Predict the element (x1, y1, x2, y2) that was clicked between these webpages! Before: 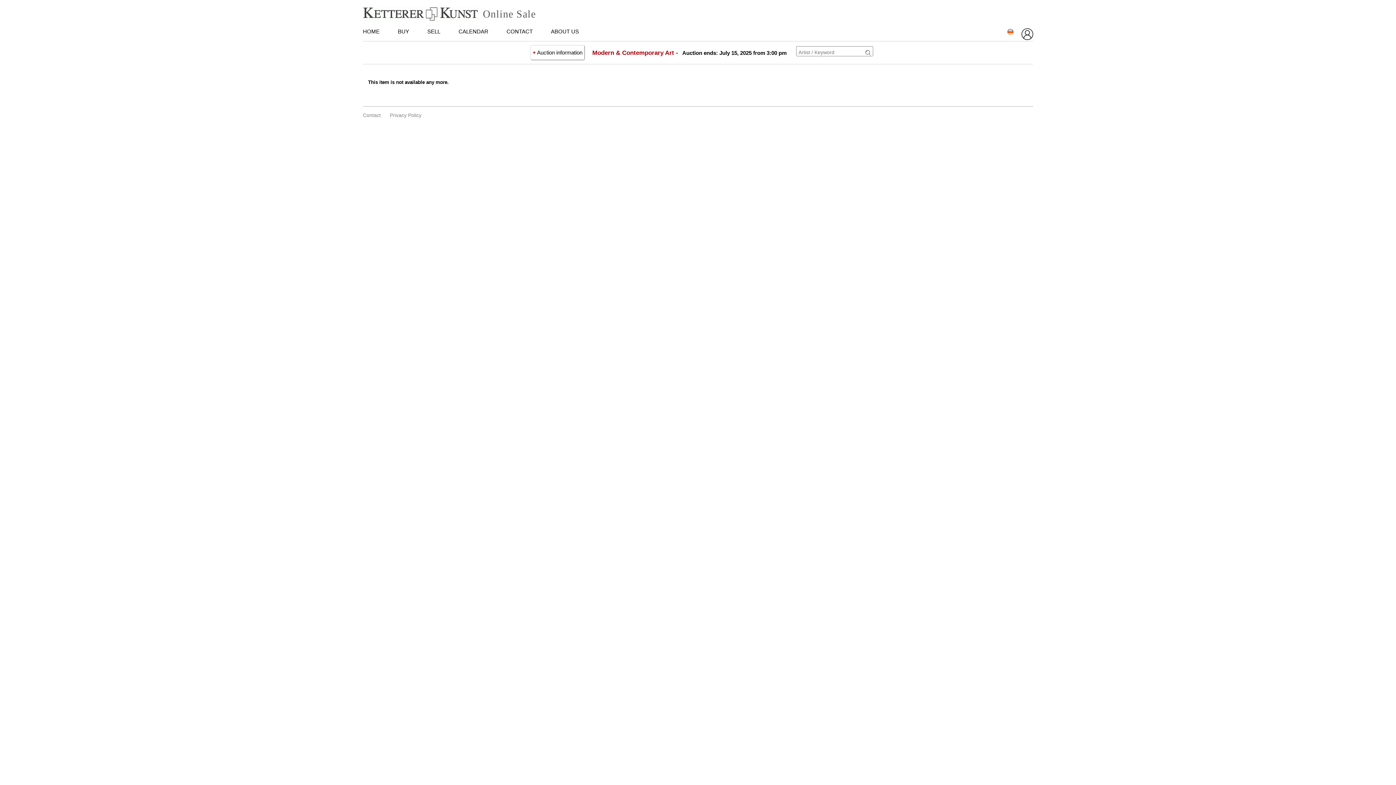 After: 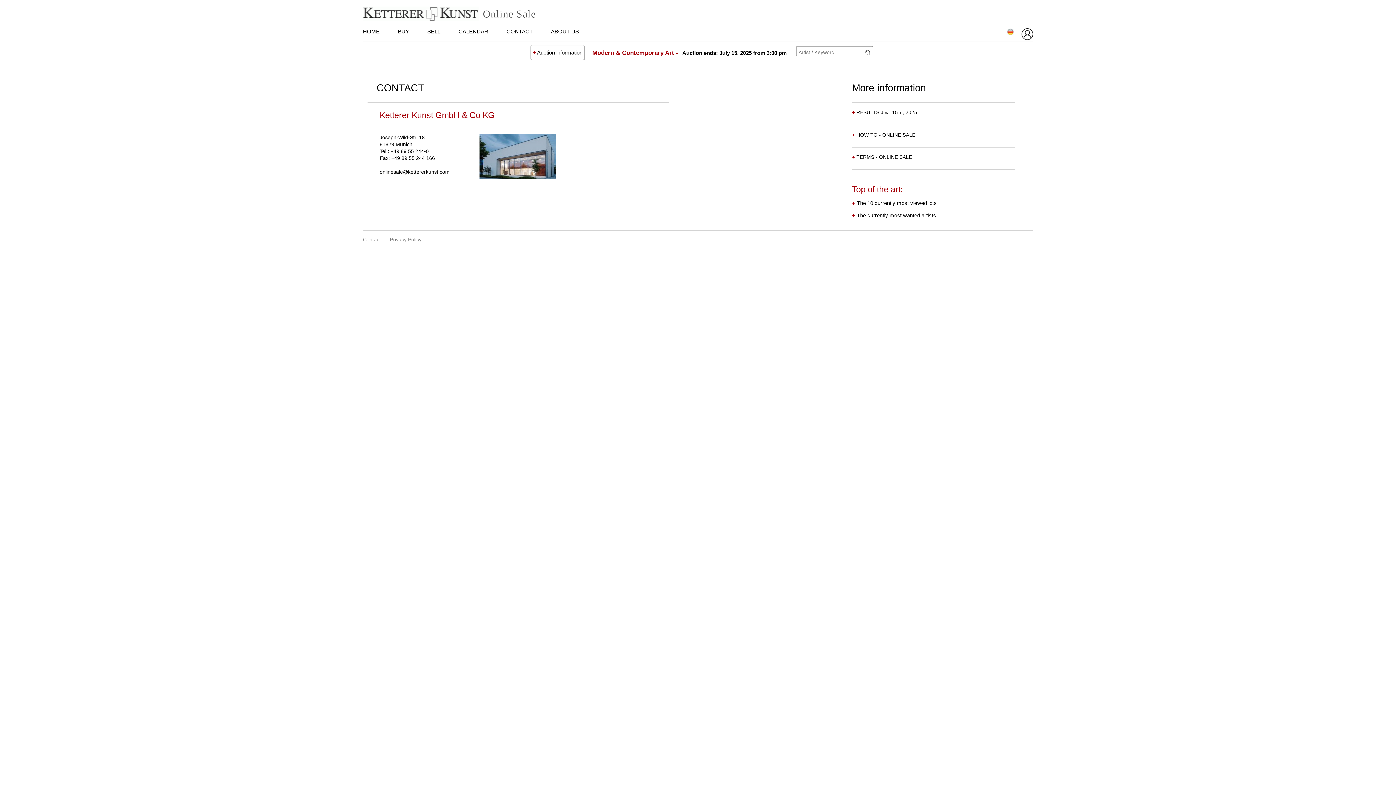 Action: bbox: (363, 112, 380, 118) label: Contact